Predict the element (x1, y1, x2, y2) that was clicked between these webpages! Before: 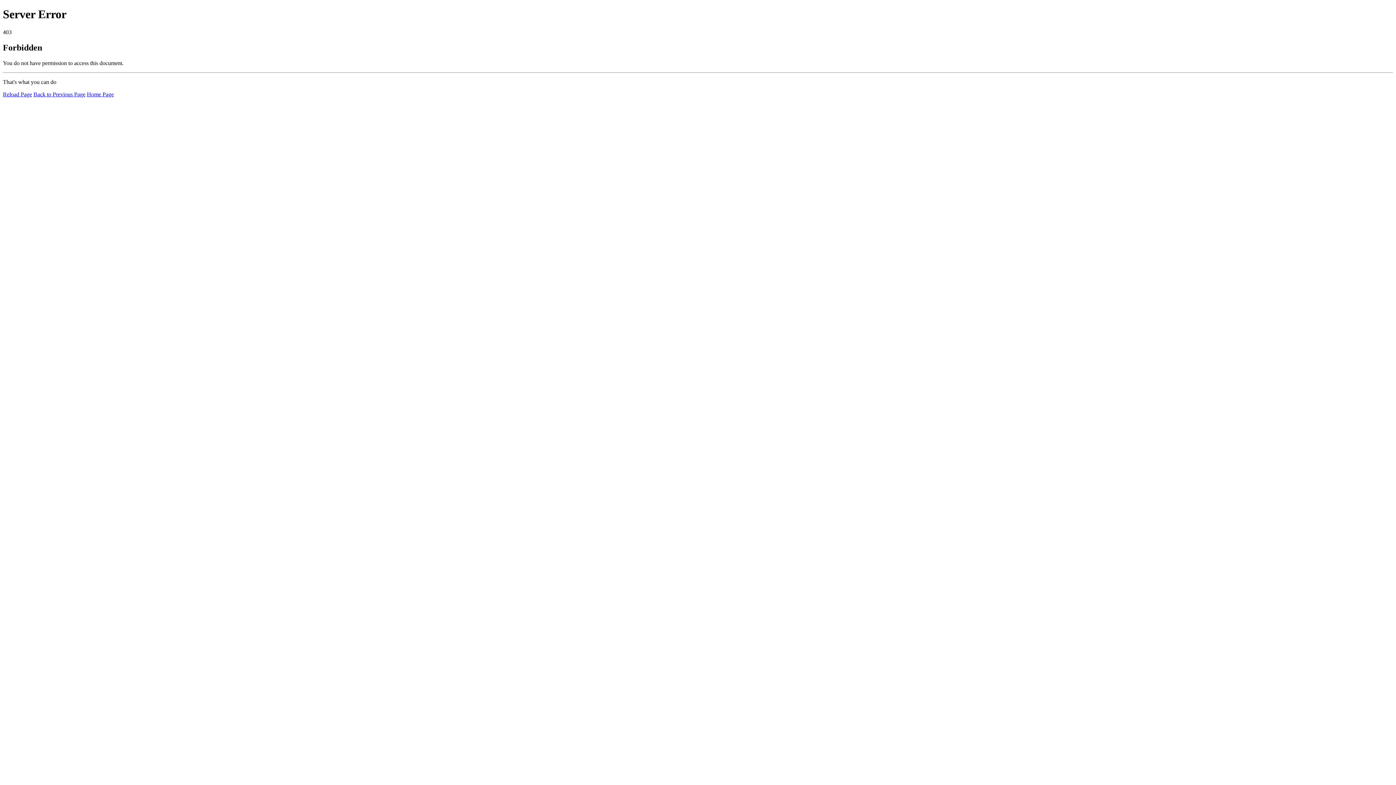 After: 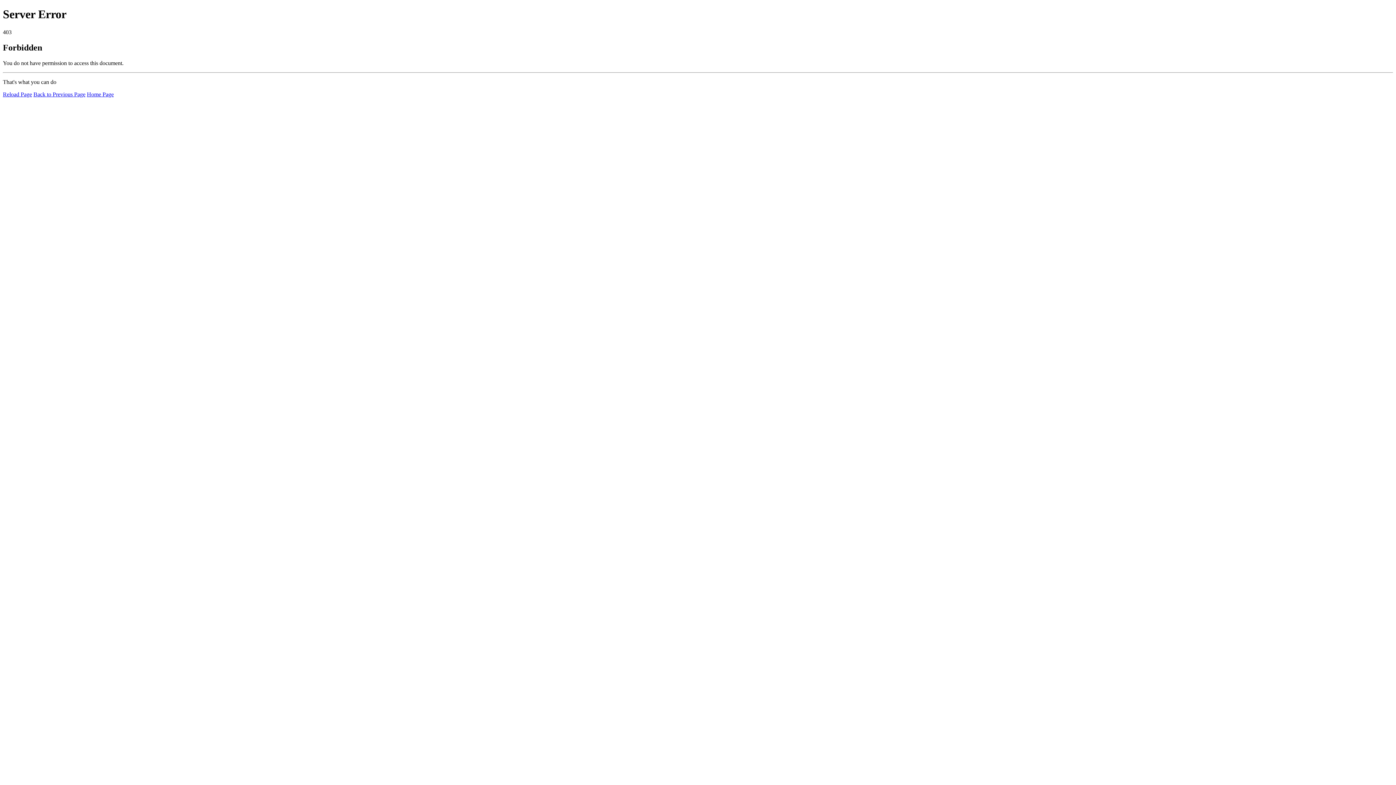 Action: bbox: (2, 91, 32, 97) label: Reload Page